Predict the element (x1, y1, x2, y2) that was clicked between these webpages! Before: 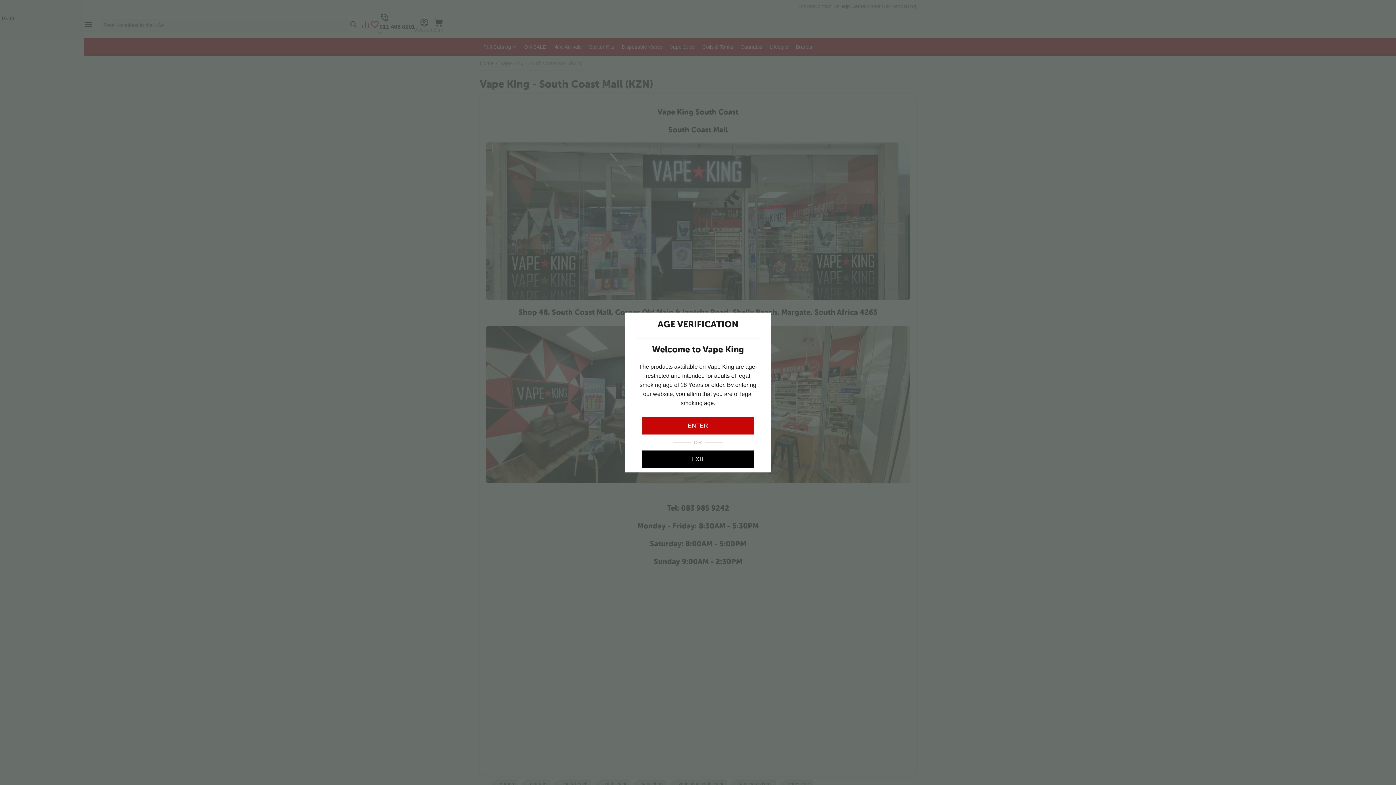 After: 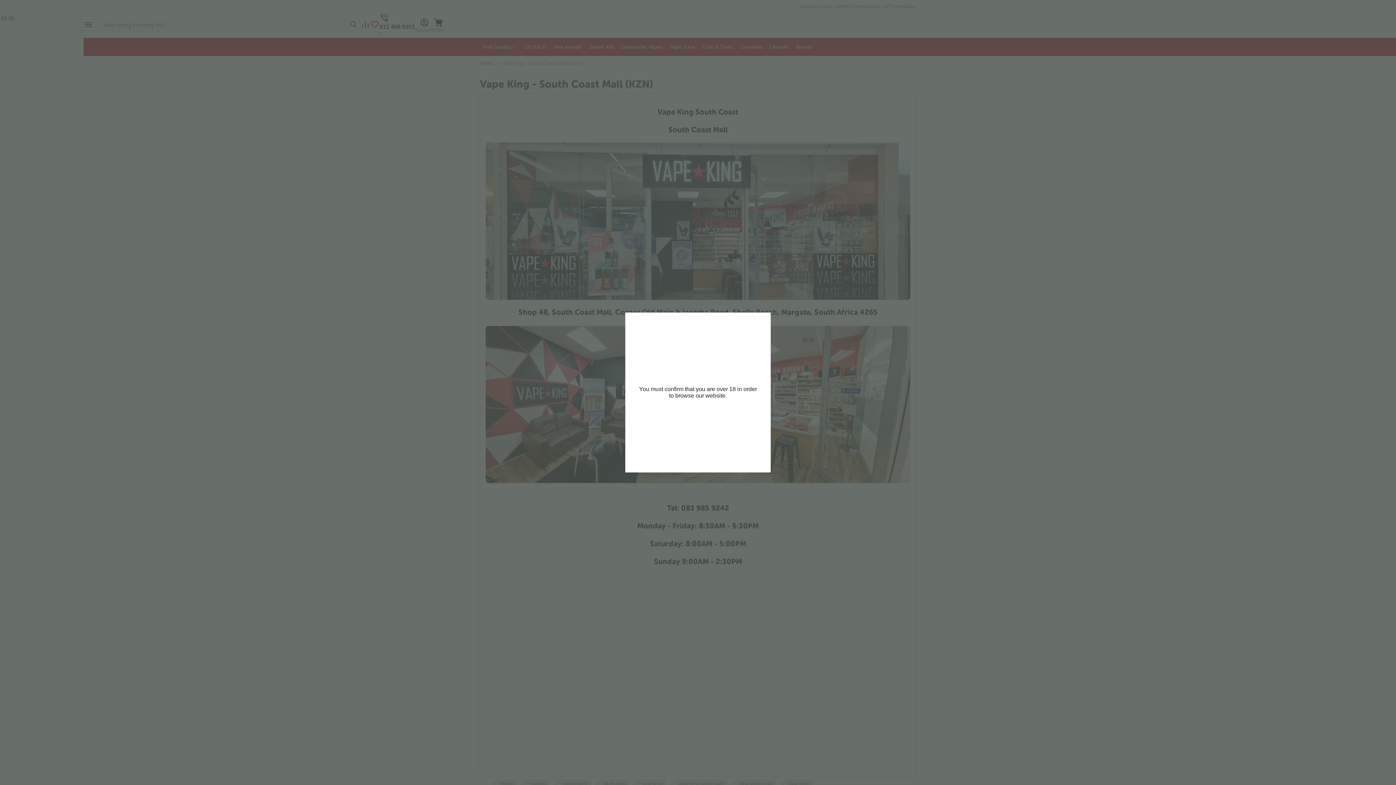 Action: label: EXIT bbox: (642, 450, 753, 468)